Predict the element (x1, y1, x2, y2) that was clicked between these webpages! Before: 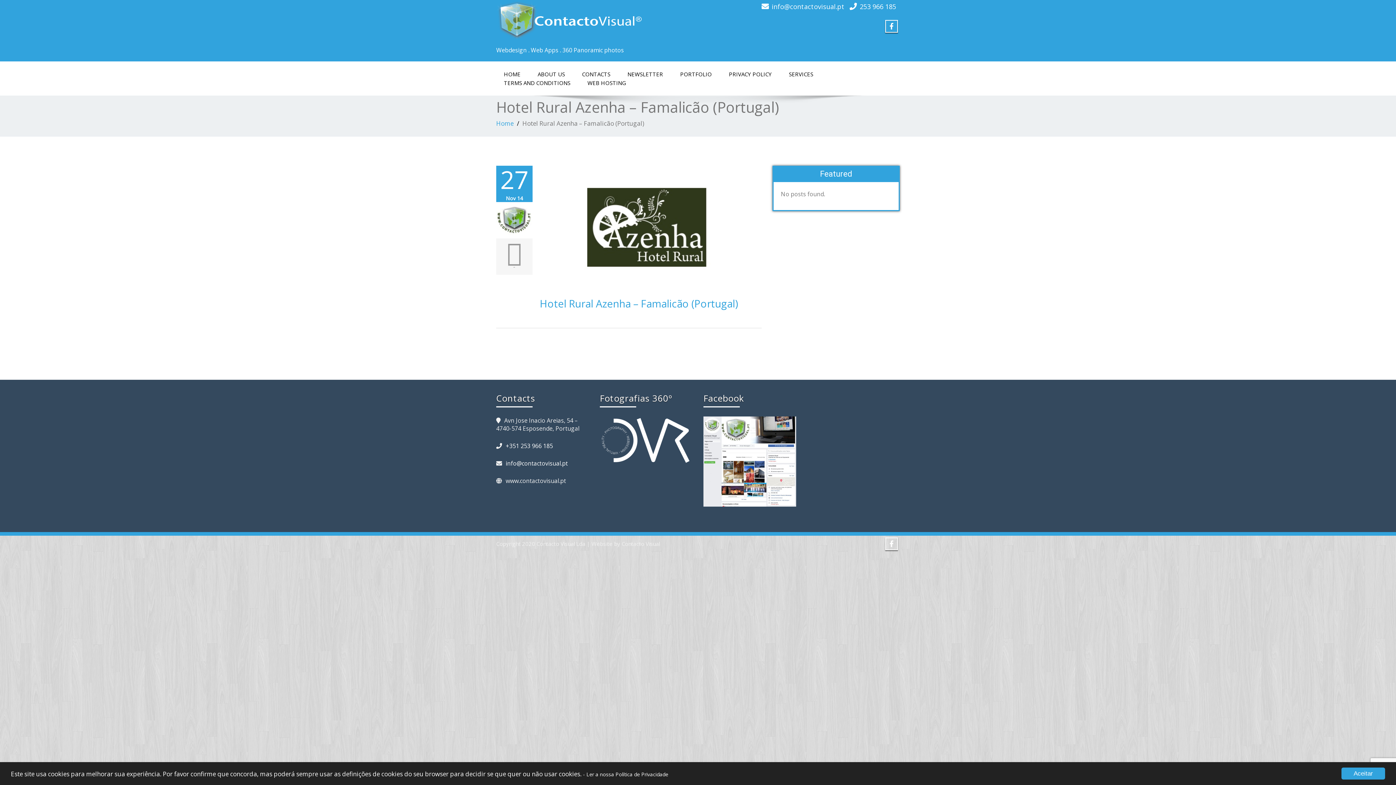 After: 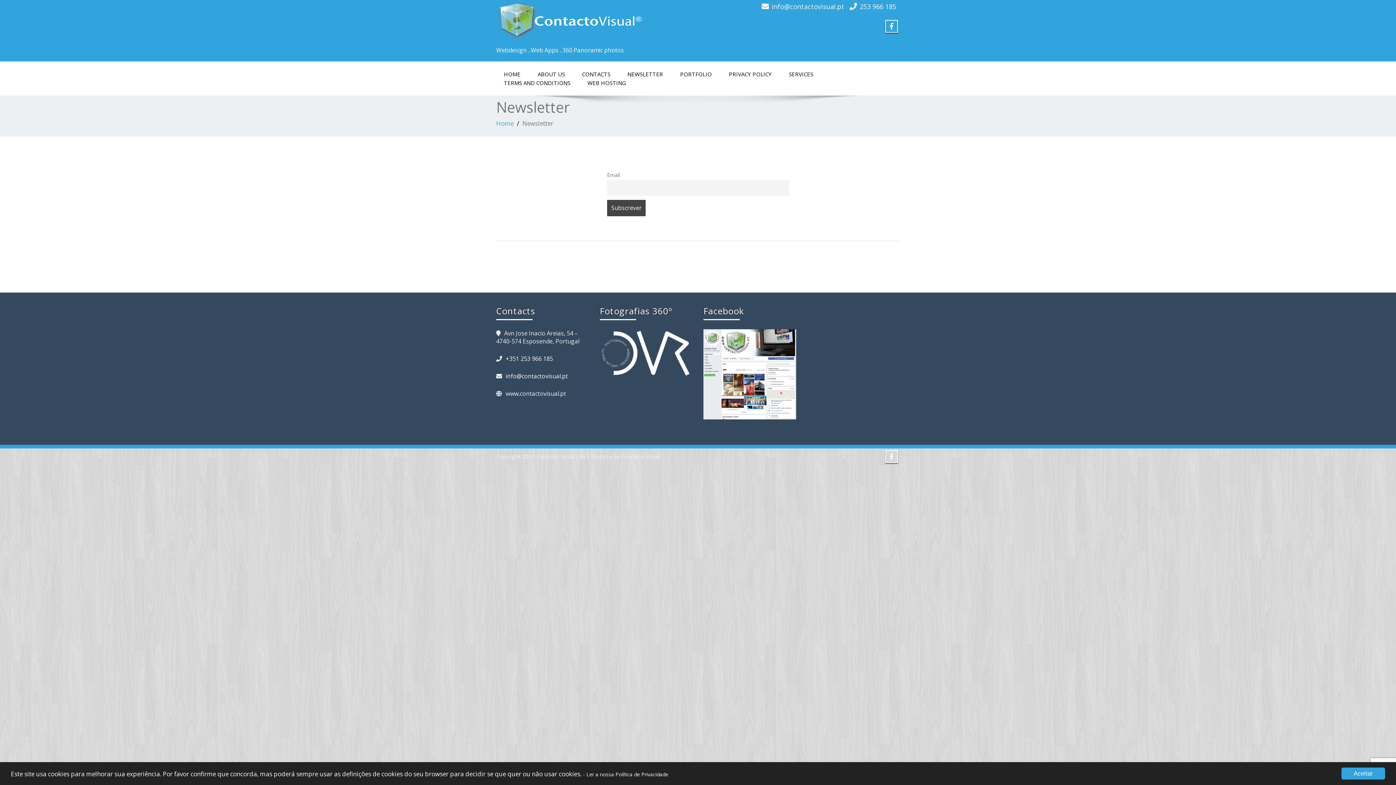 Action: bbox: (620, 66, 670, 81) label: NEWSLETTER